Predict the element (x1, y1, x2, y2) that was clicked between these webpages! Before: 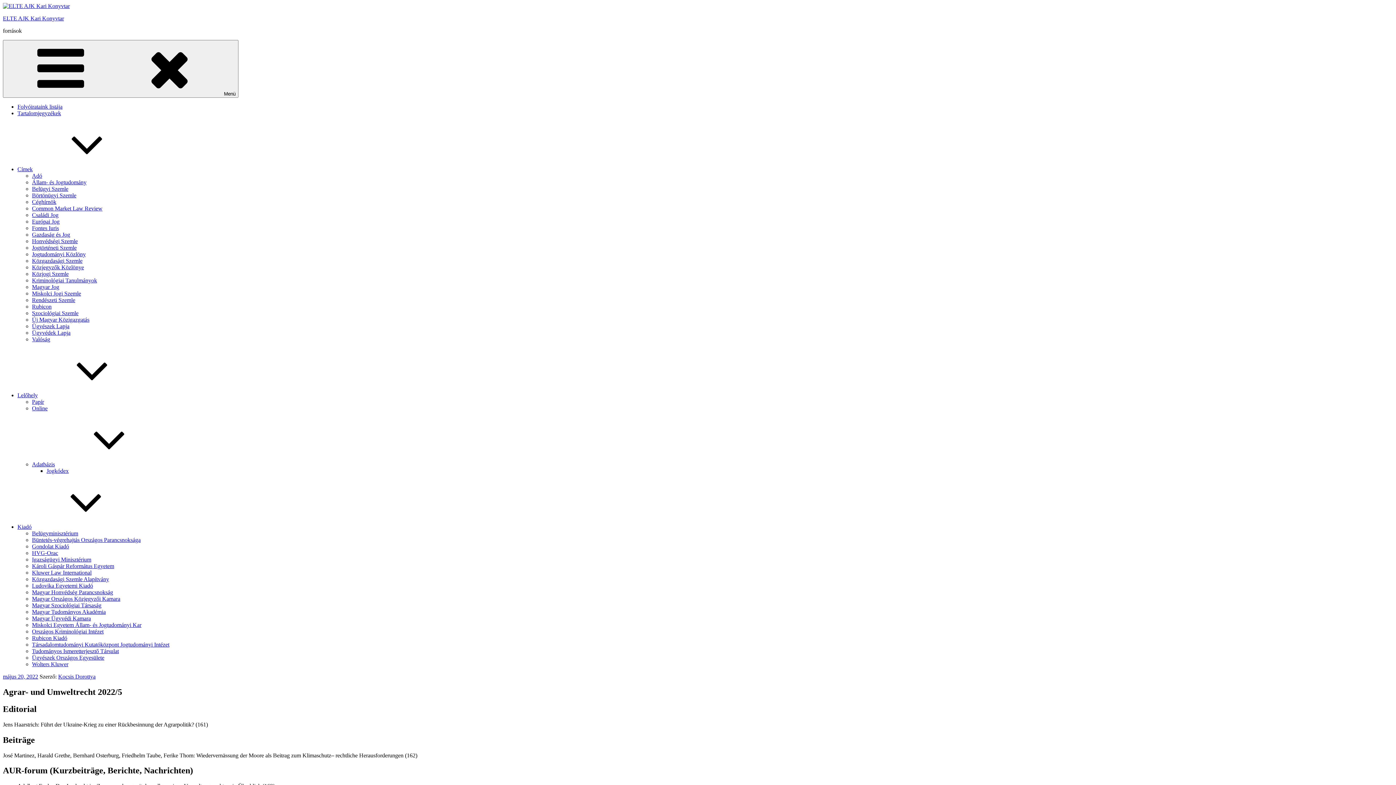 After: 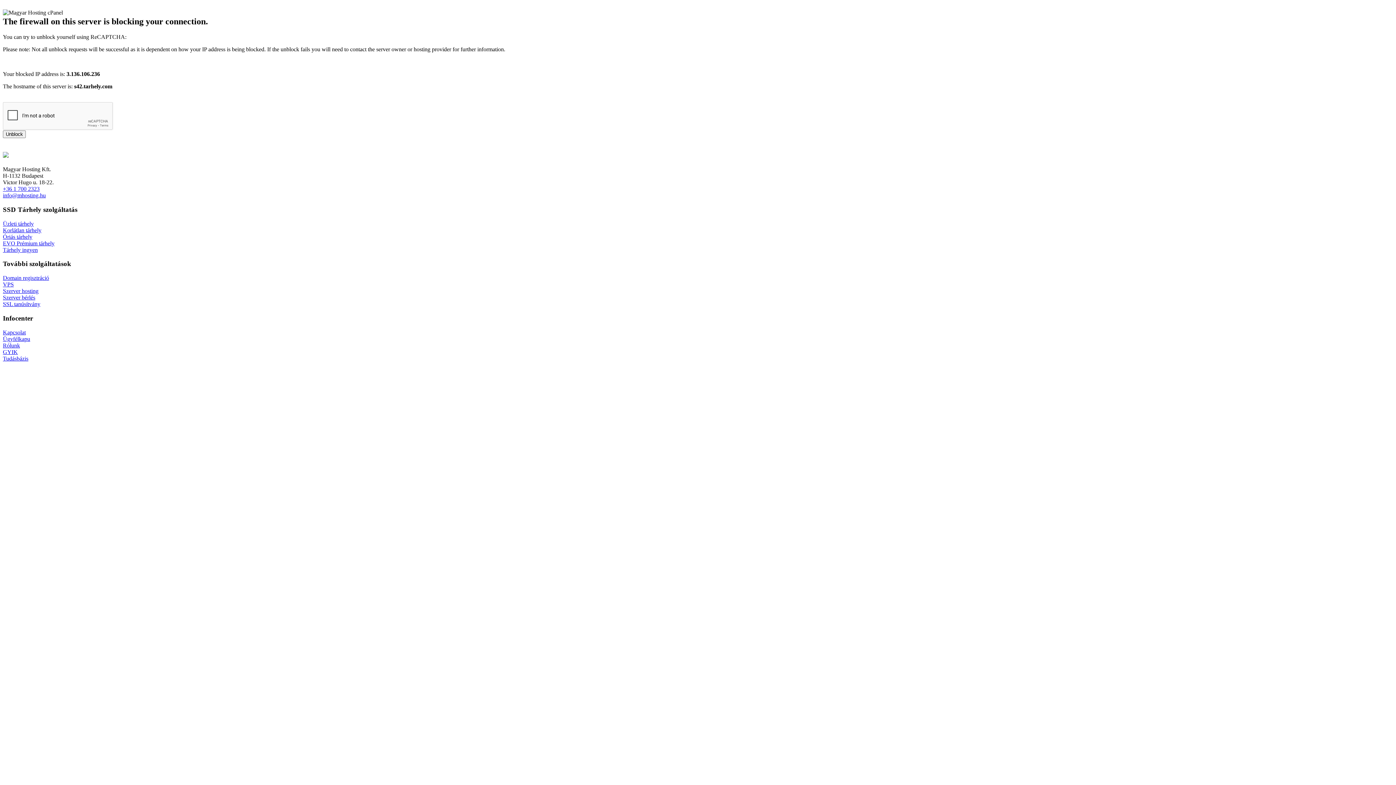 Action: label: Adatbázis bbox: (32, 461, 164, 467)